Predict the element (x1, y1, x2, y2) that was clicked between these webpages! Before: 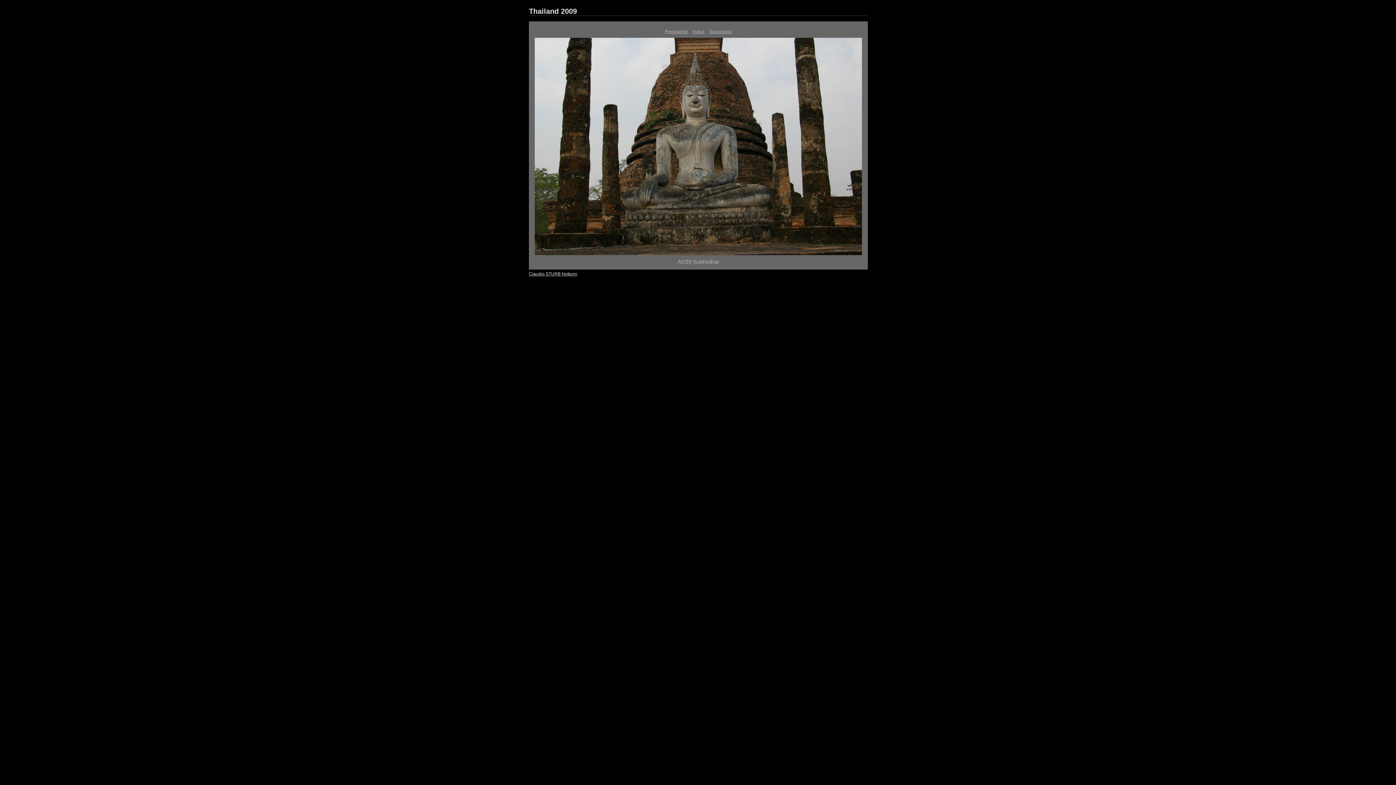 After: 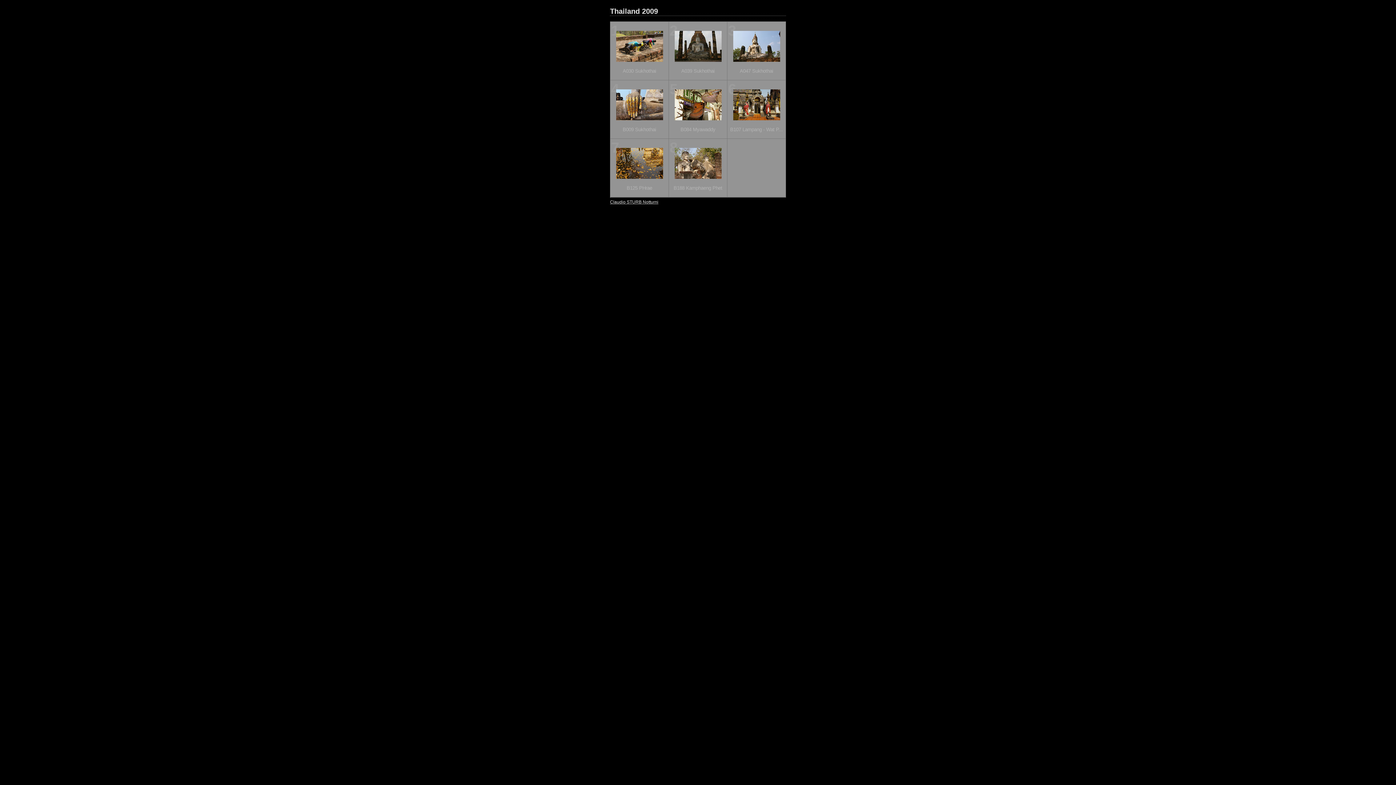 Action: label: Indice bbox: (692, 29, 704, 34)